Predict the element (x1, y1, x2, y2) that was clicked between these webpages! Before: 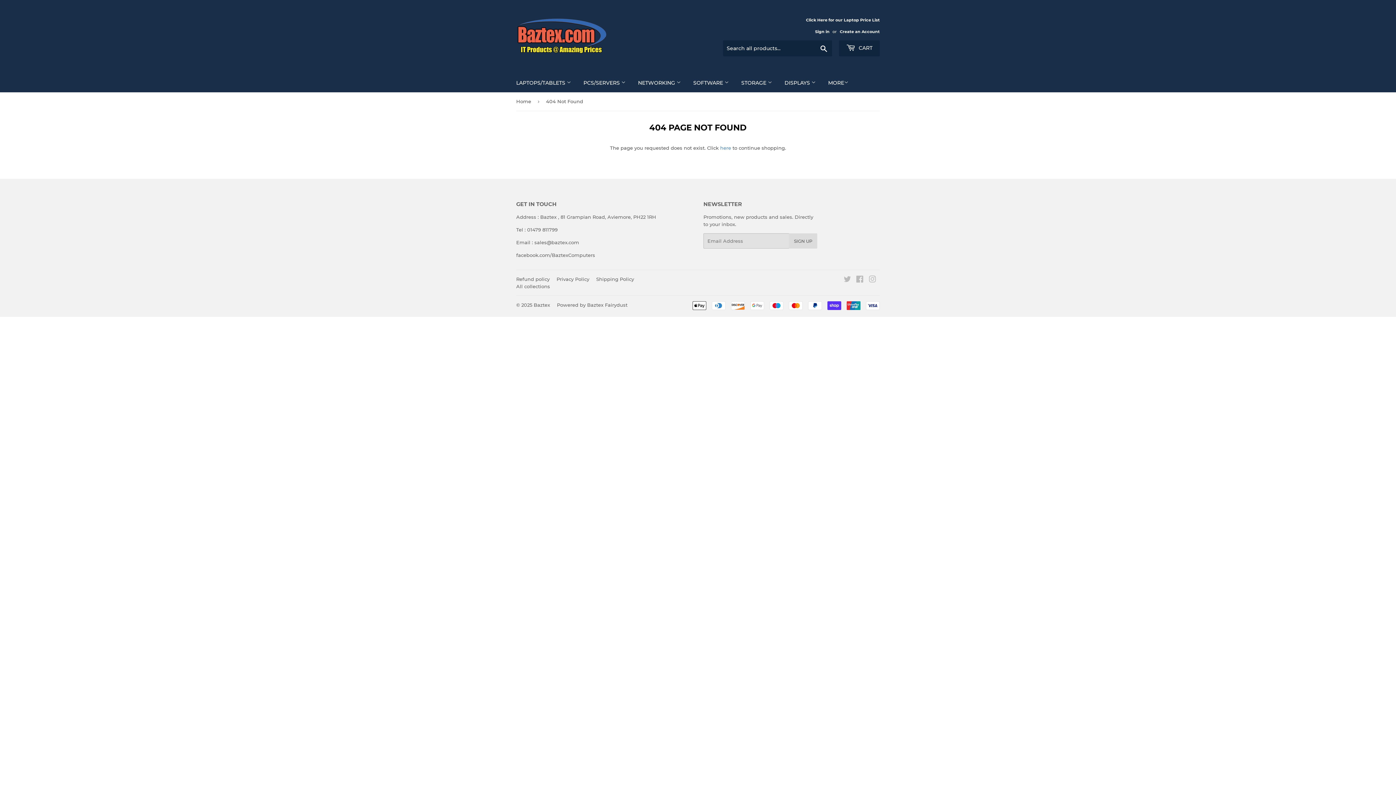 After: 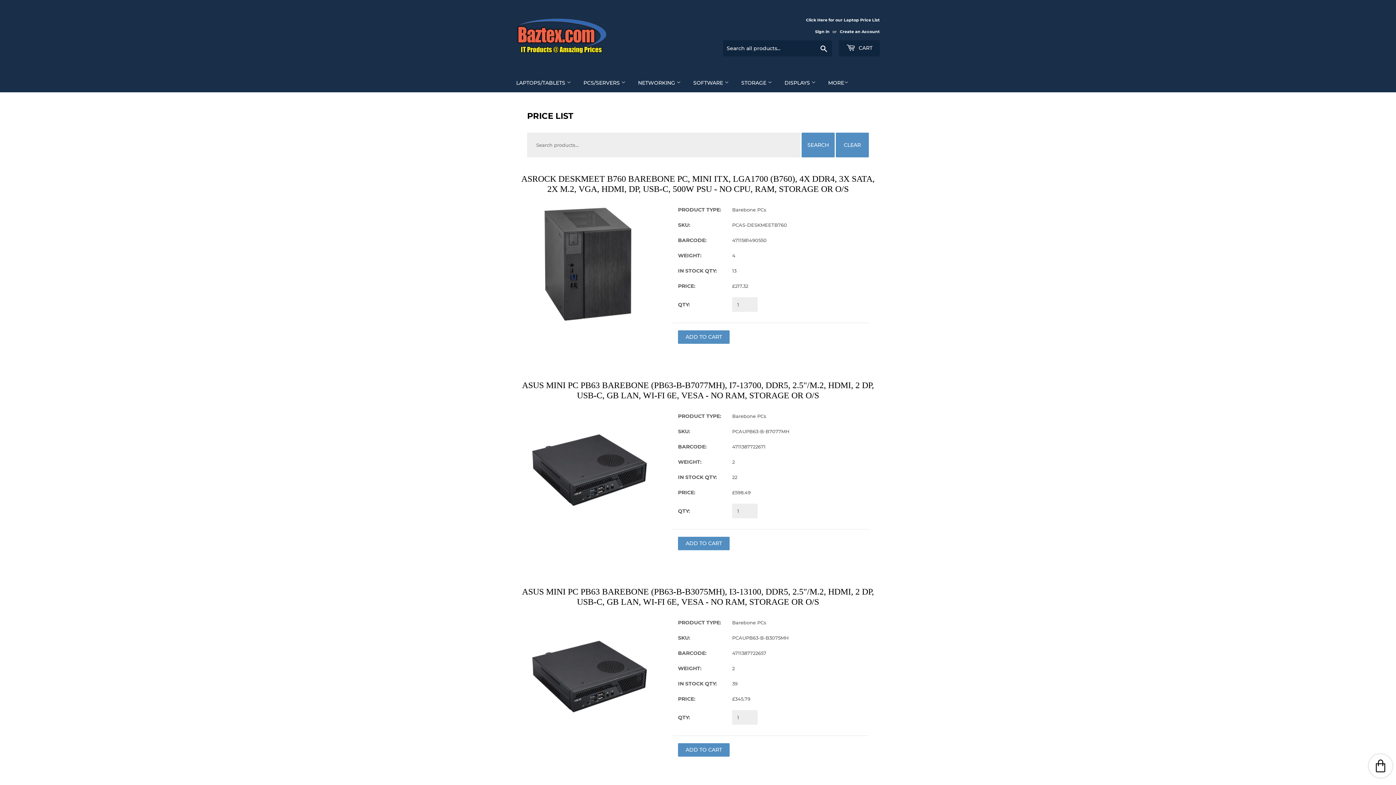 Action: bbox: (806, 17, 880, 23) label: Click Here for our Laptop Price List